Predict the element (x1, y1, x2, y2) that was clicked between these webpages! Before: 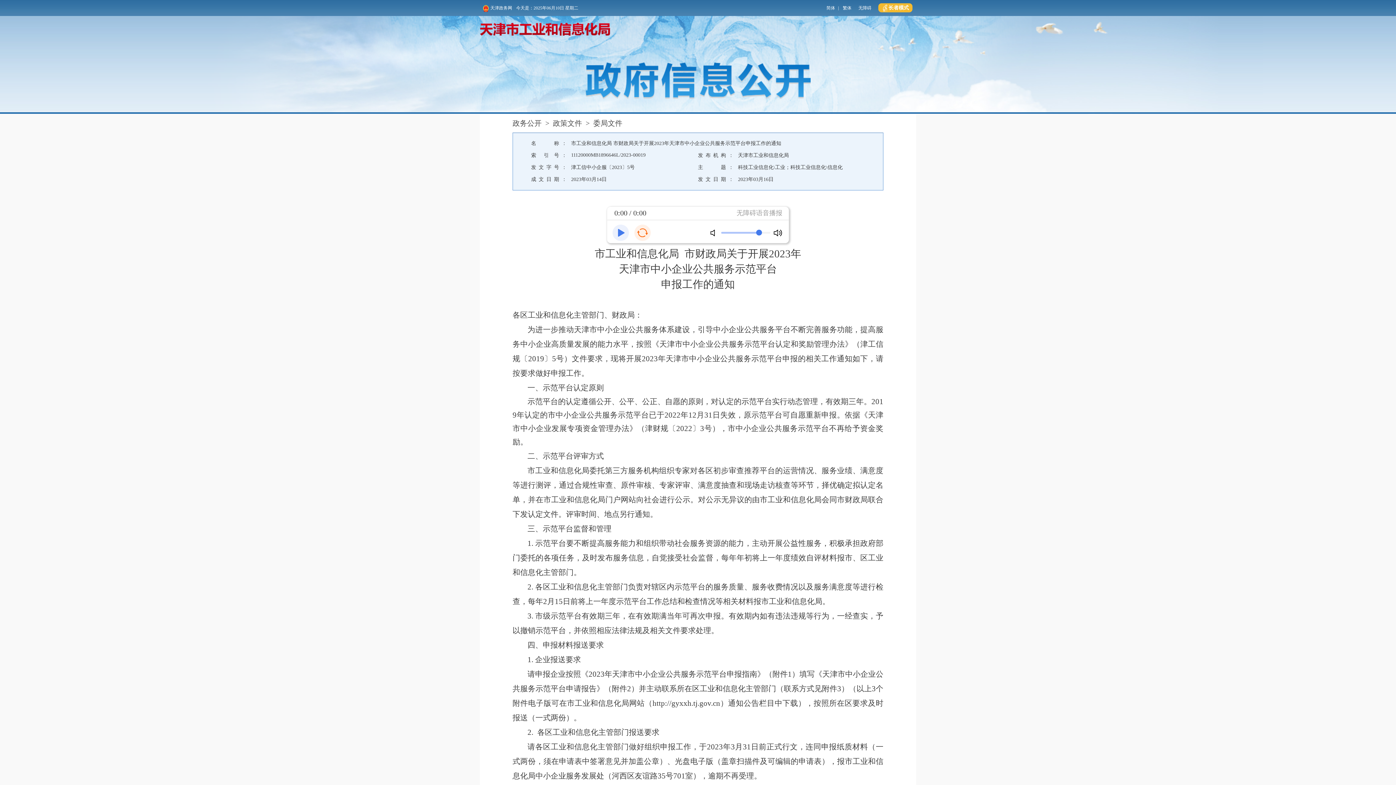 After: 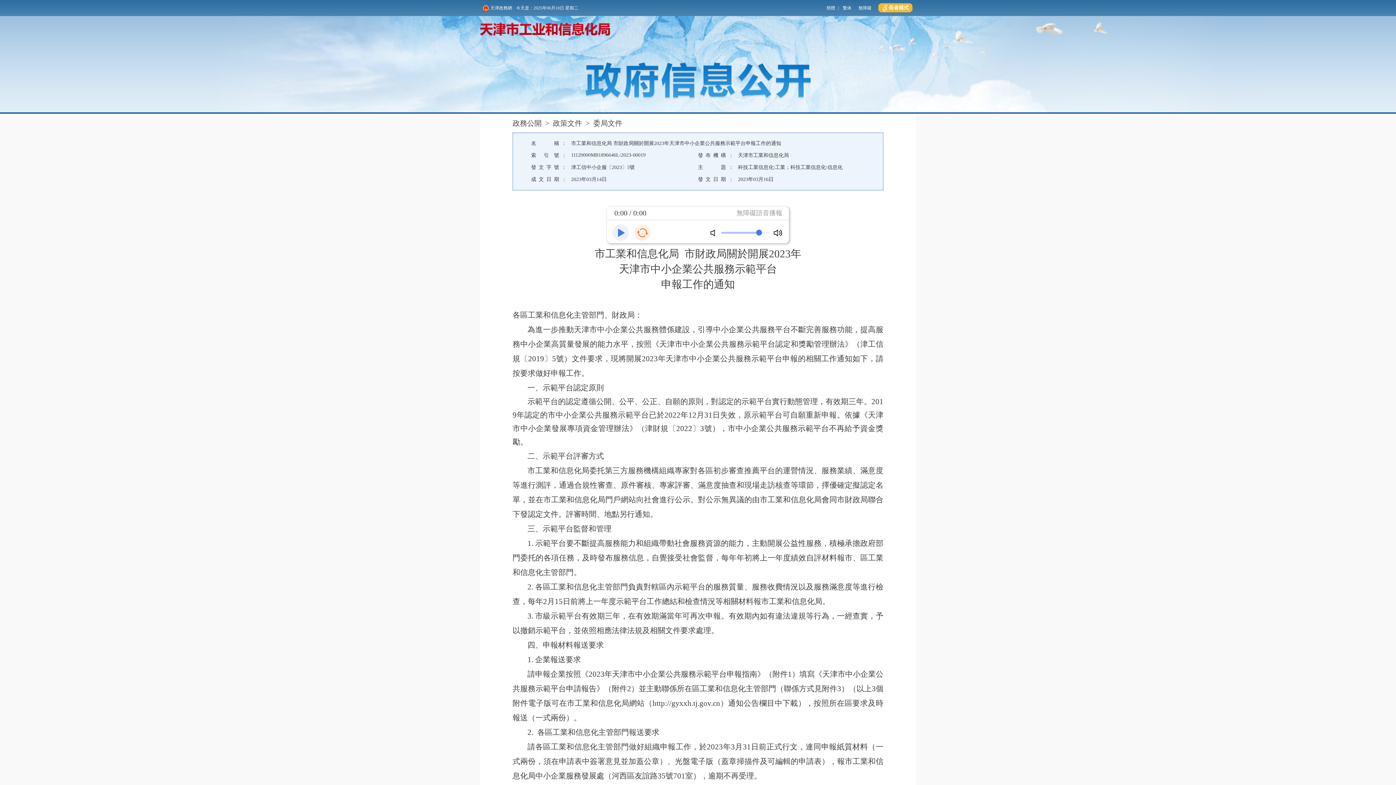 Action: label: 繁体 bbox: (842, 0, 851, 16)